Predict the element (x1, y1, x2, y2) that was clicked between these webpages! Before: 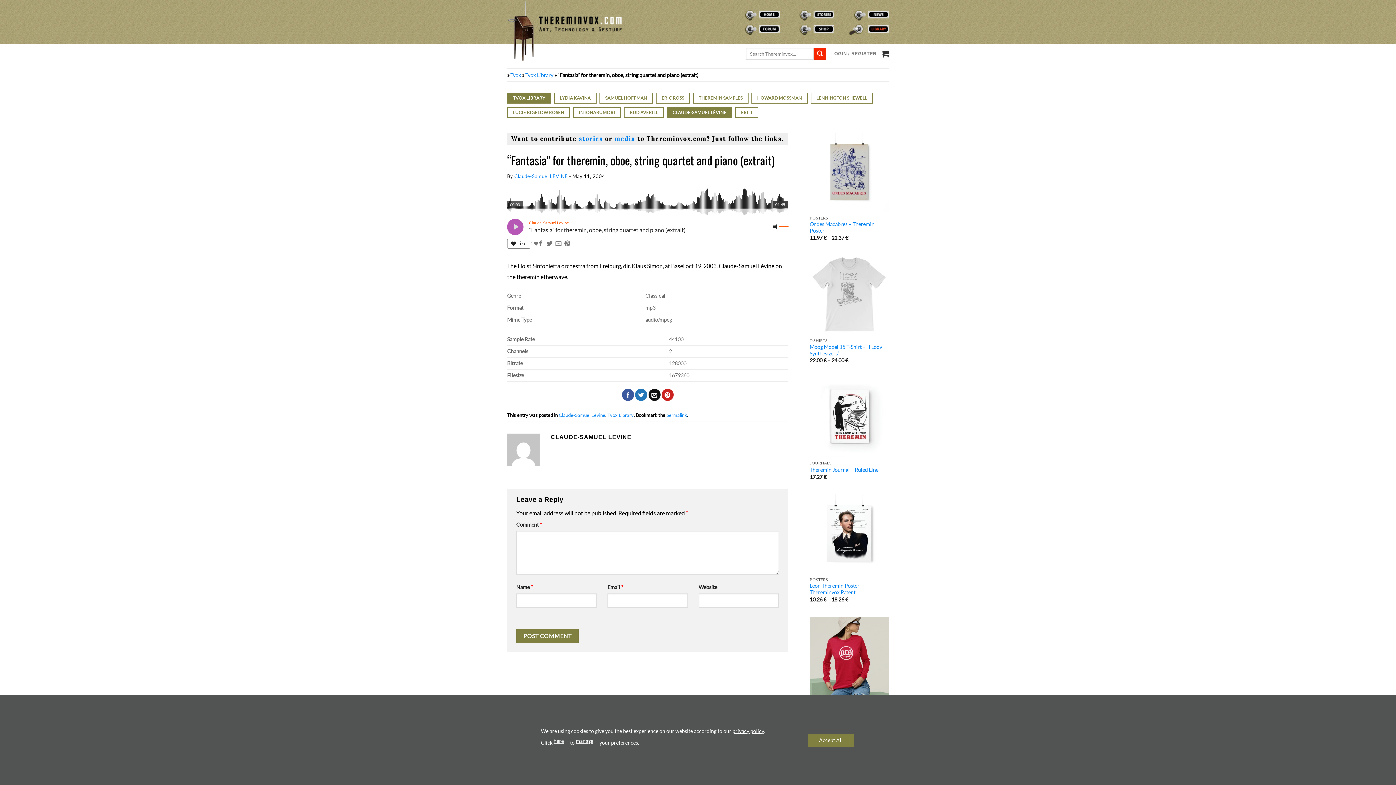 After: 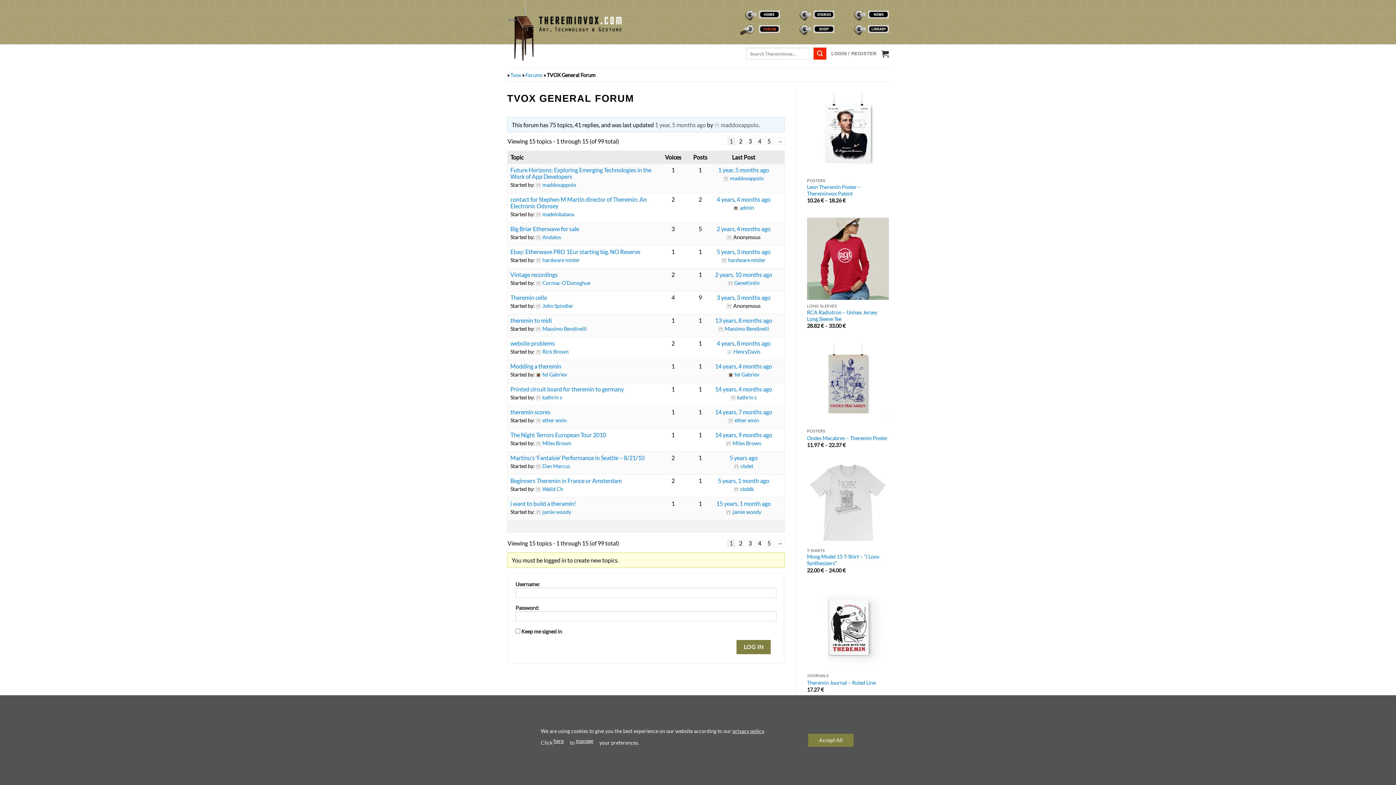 Action: bbox: (732, 21, 780, 36) label: FORUM